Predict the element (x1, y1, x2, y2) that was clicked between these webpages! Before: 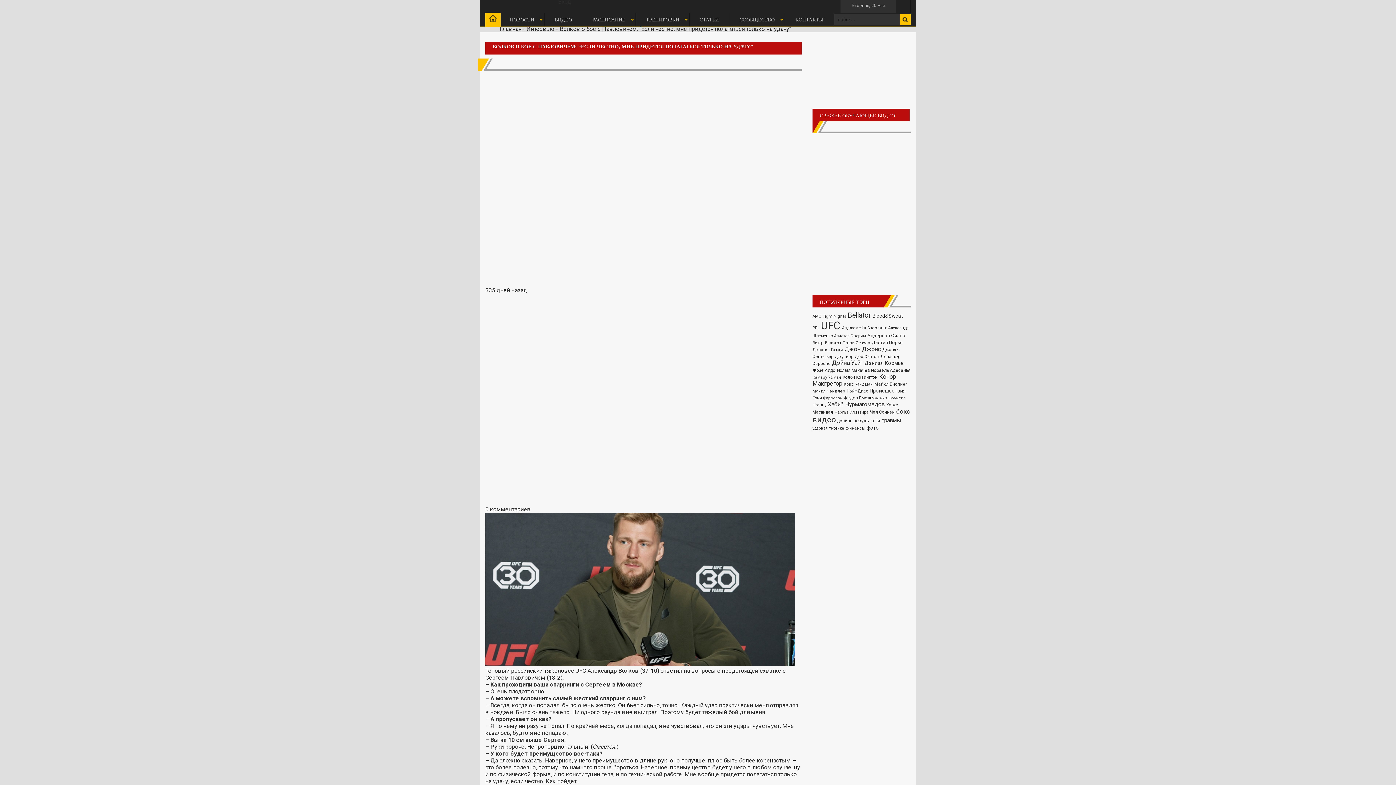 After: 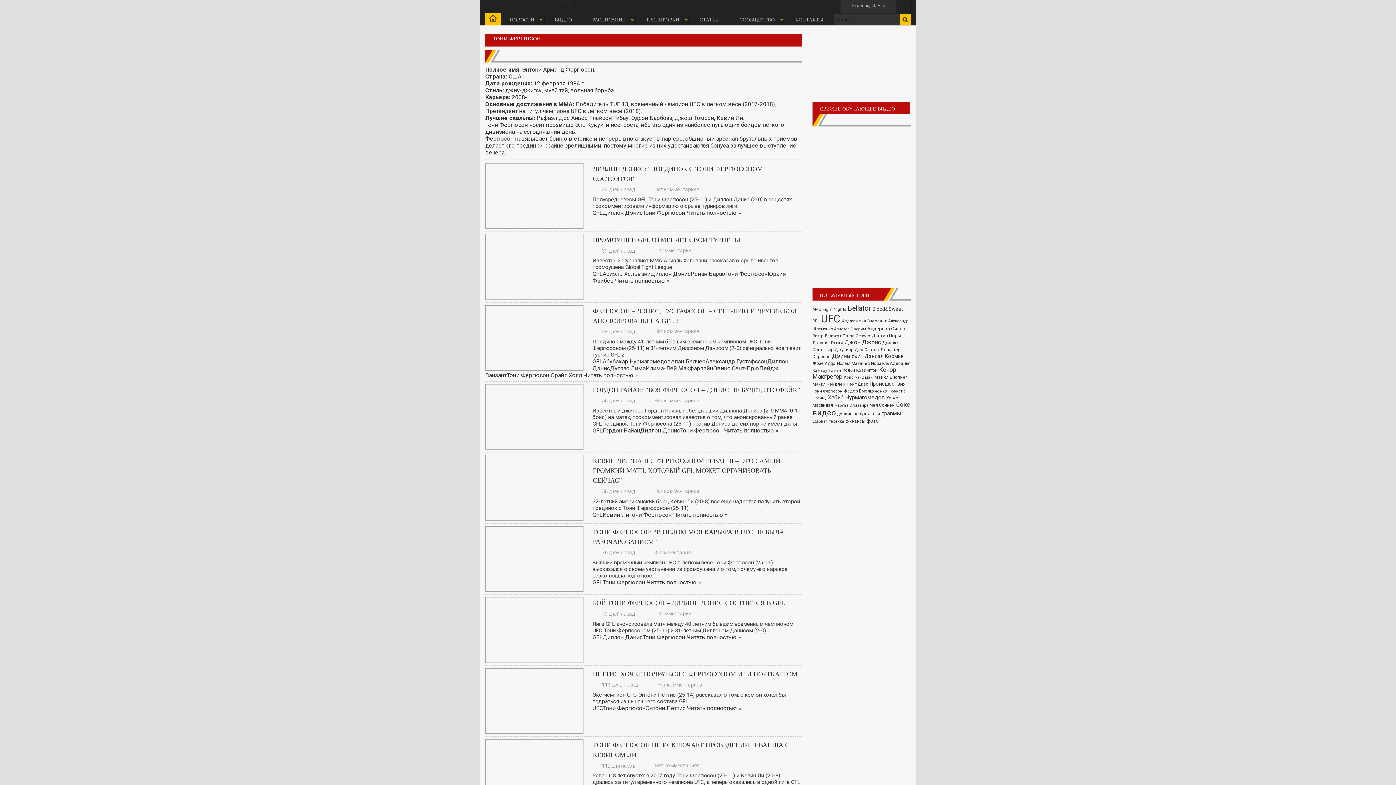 Action: label: Тони Фергюсон (591 элемент) bbox: (812, 396, 842, 400)